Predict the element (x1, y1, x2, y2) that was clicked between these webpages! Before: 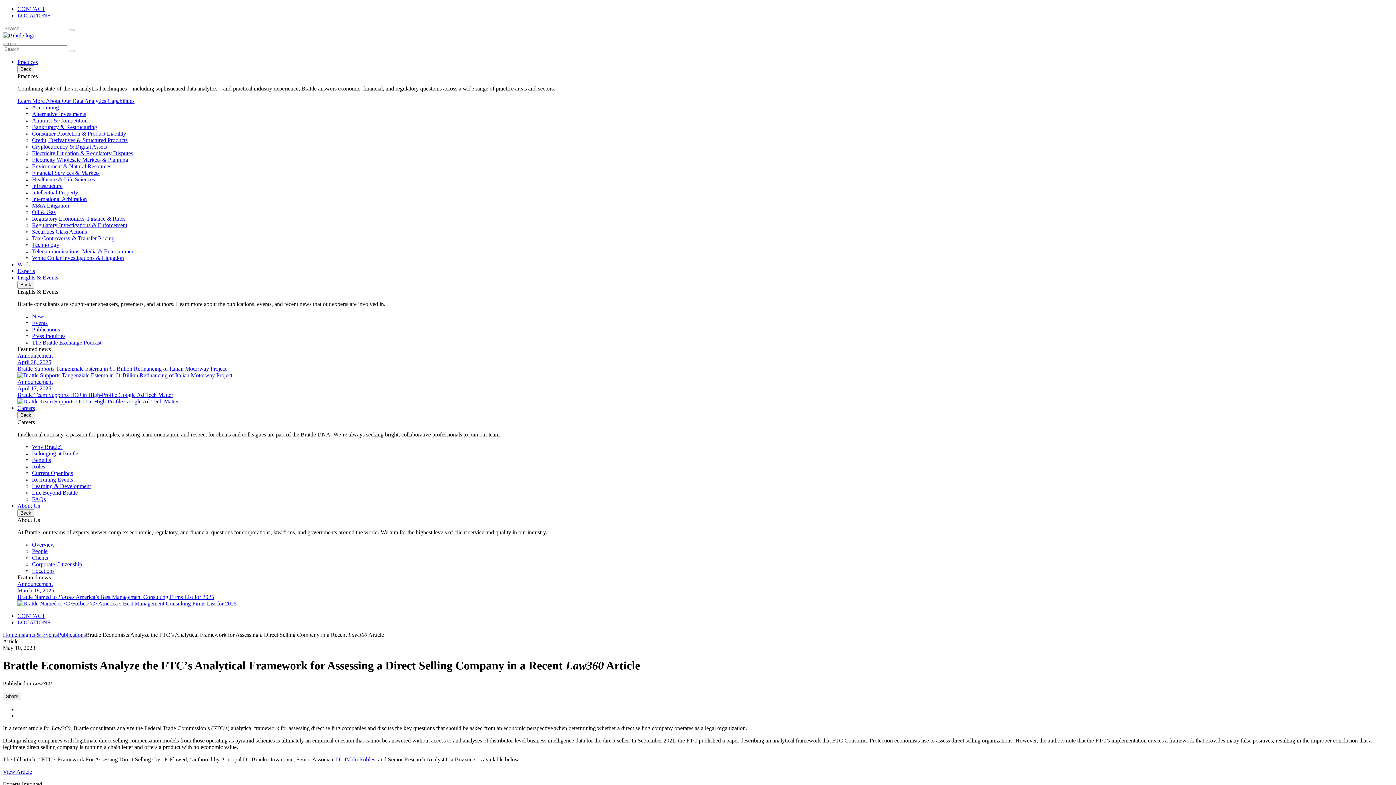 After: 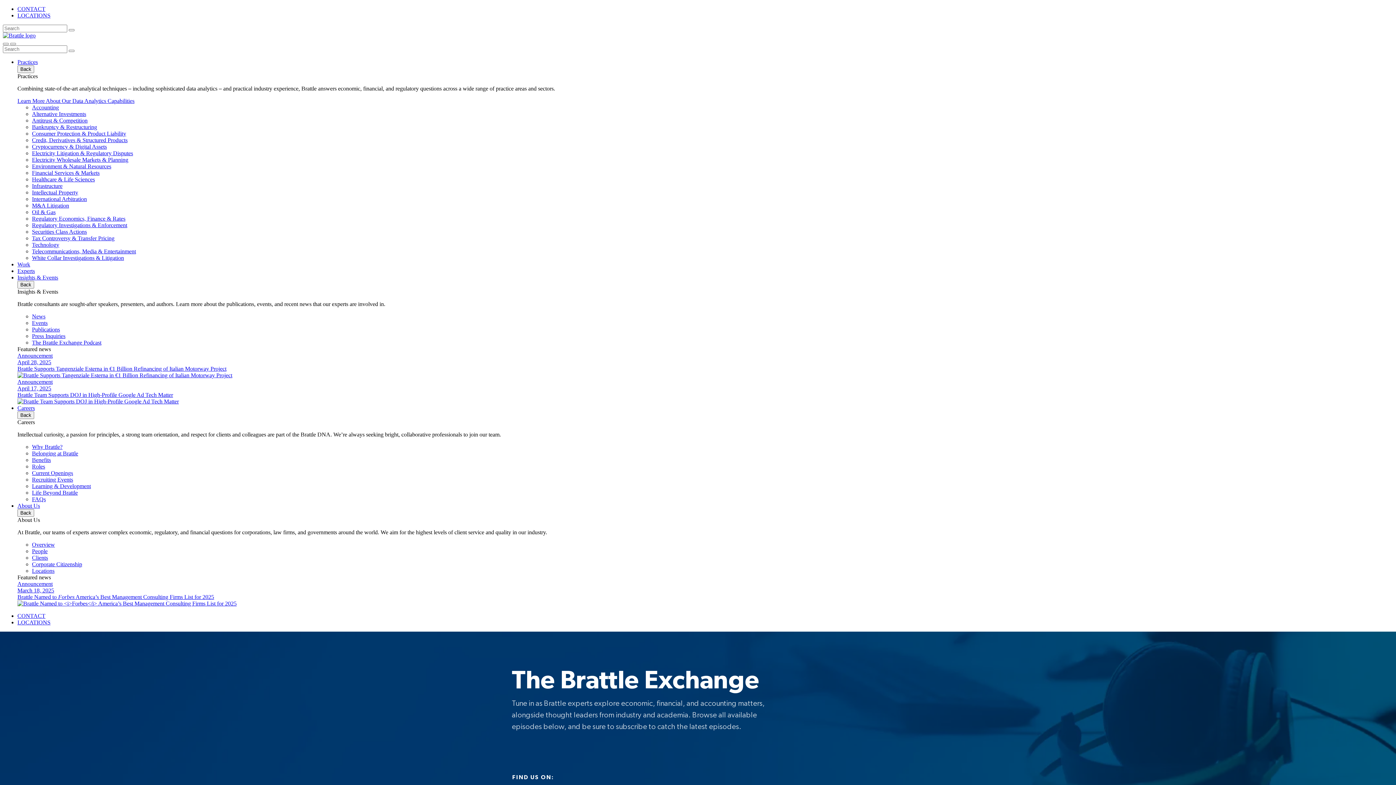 Action: label: The Brattle Exchange Podcast bbox: (32, 339, 101, 345)